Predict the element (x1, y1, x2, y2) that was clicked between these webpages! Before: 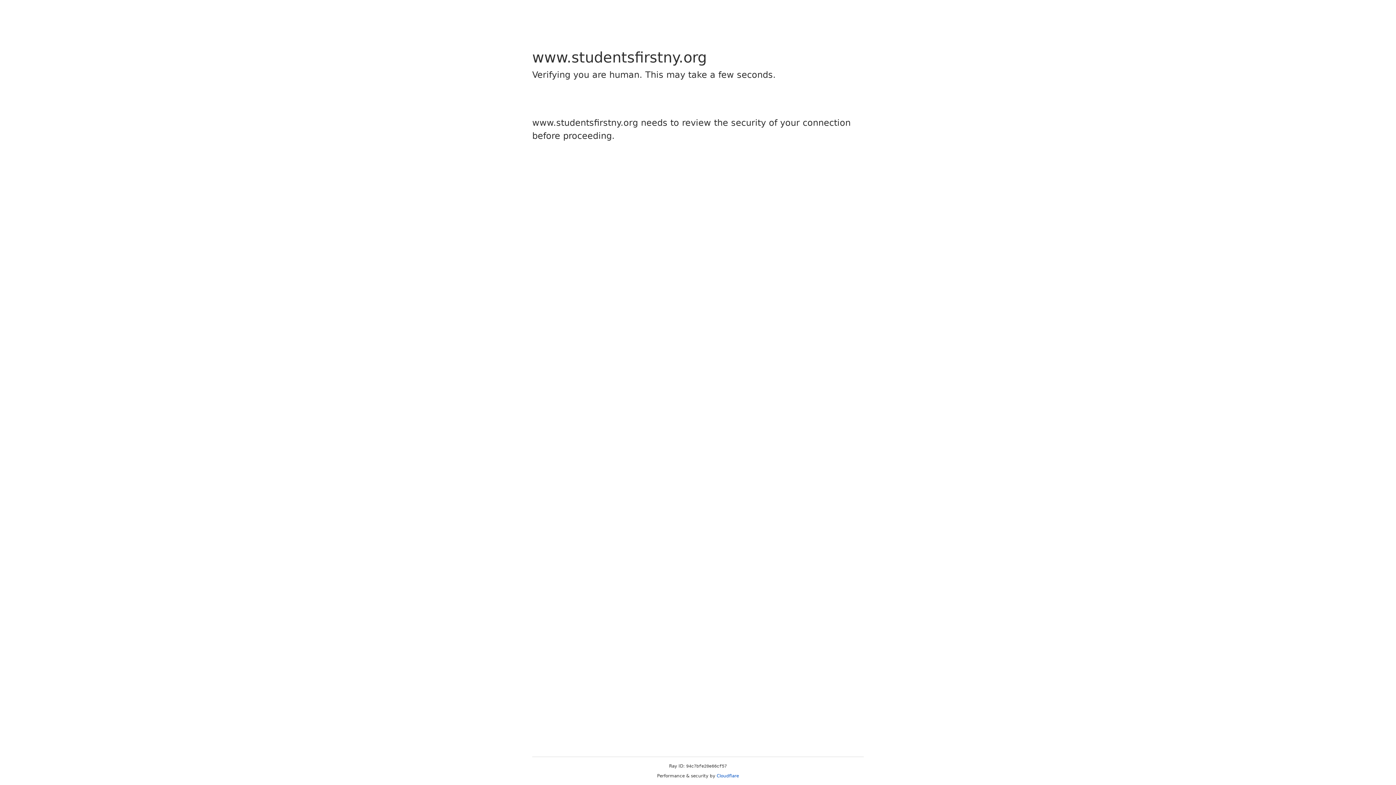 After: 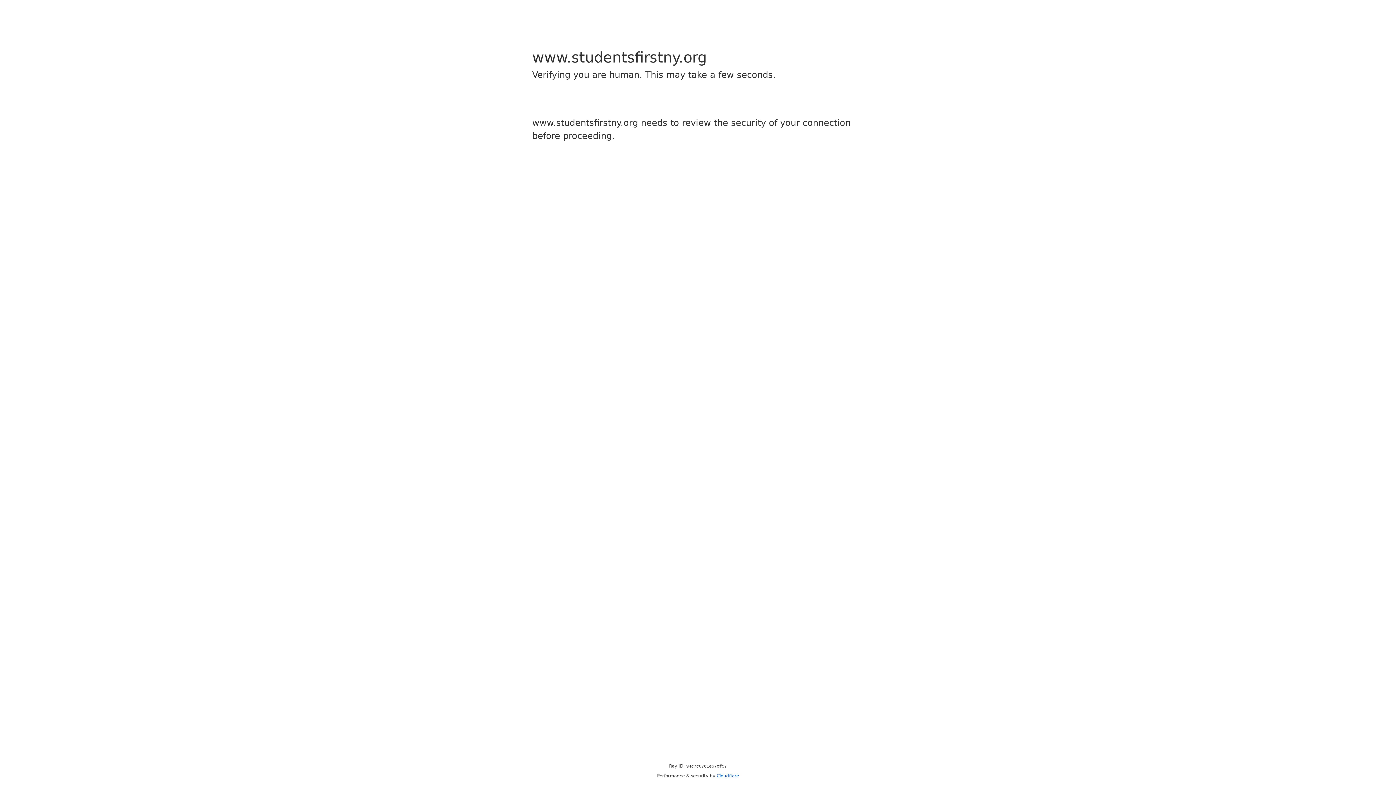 Action: bbox: (716, 773, 739, 778) label: Cloudflare